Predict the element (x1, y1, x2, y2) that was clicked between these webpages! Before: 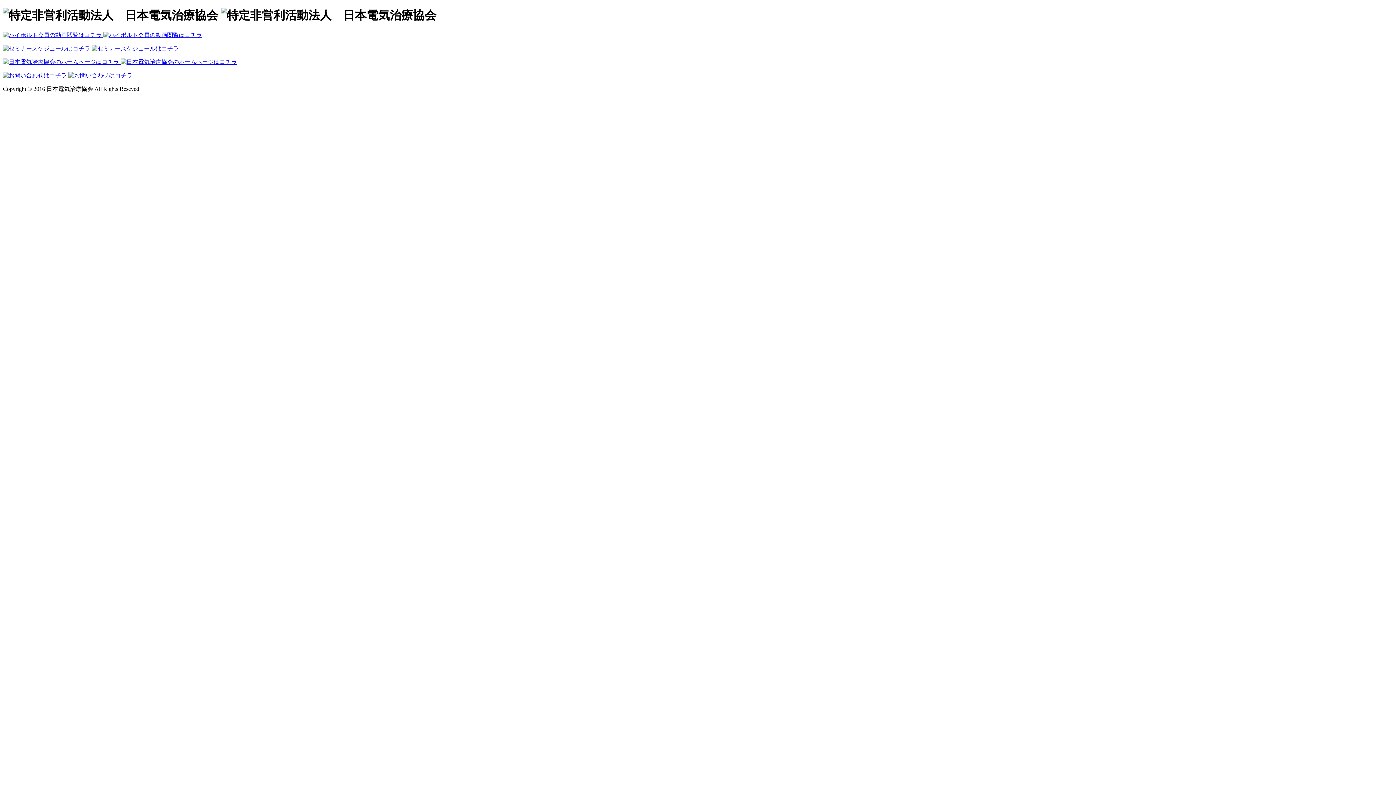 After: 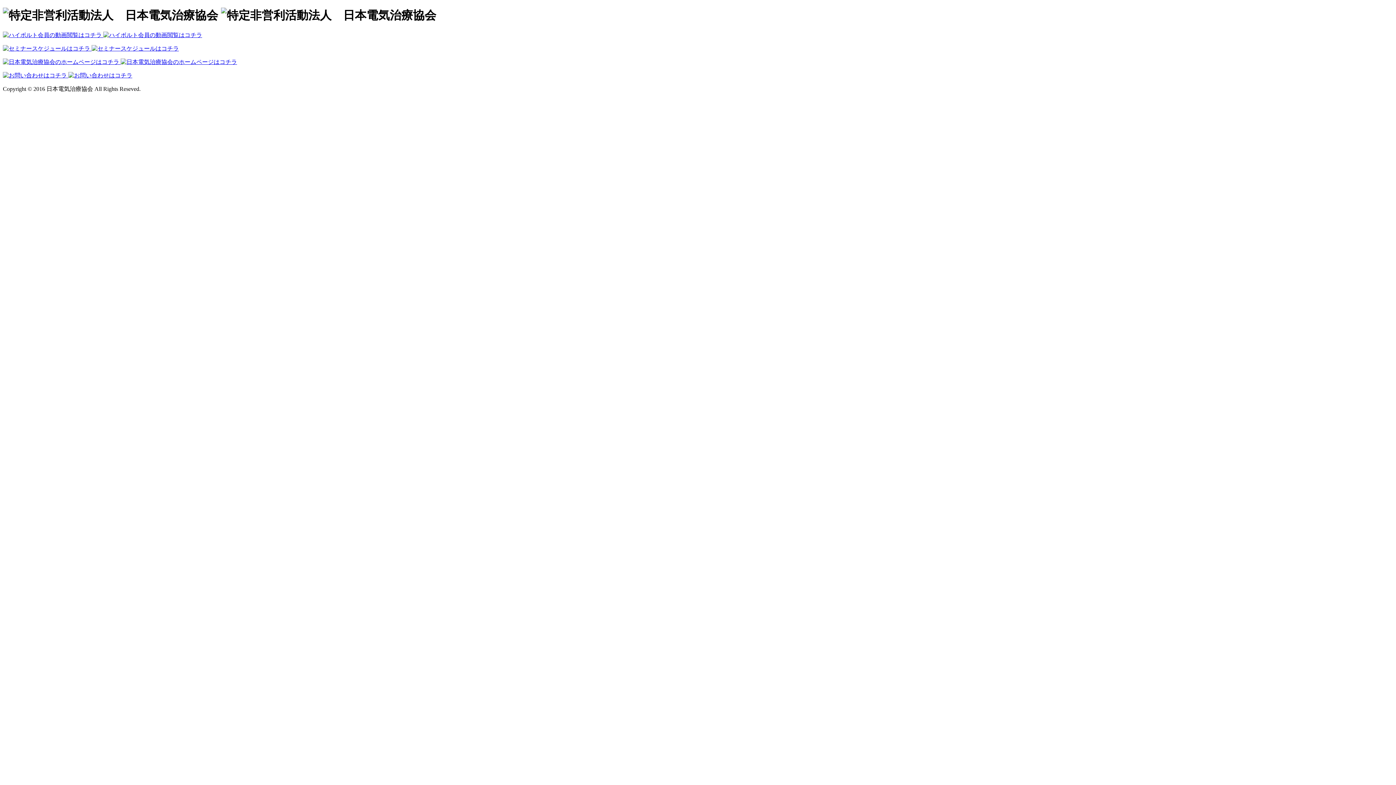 Action: label:   bbox: (2, 45, 178, 51)